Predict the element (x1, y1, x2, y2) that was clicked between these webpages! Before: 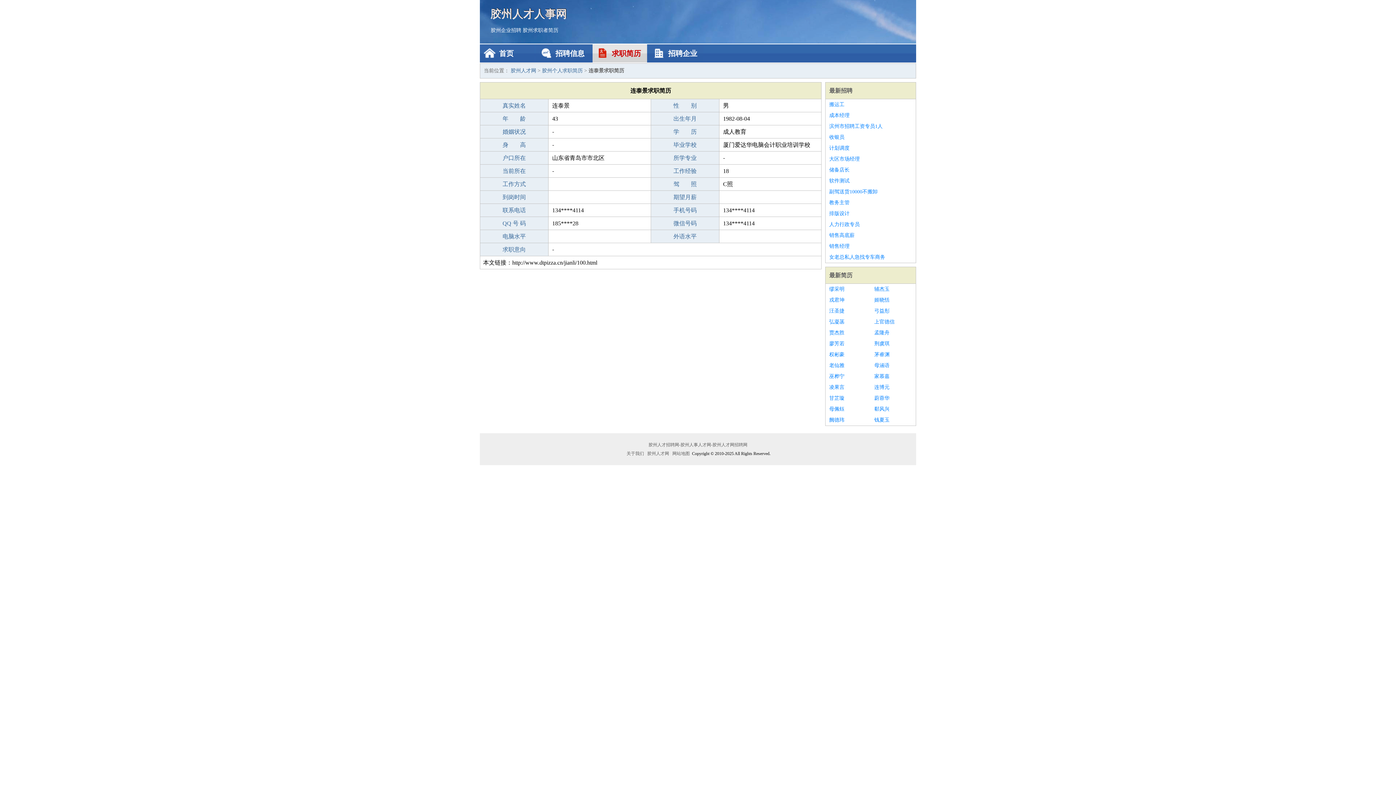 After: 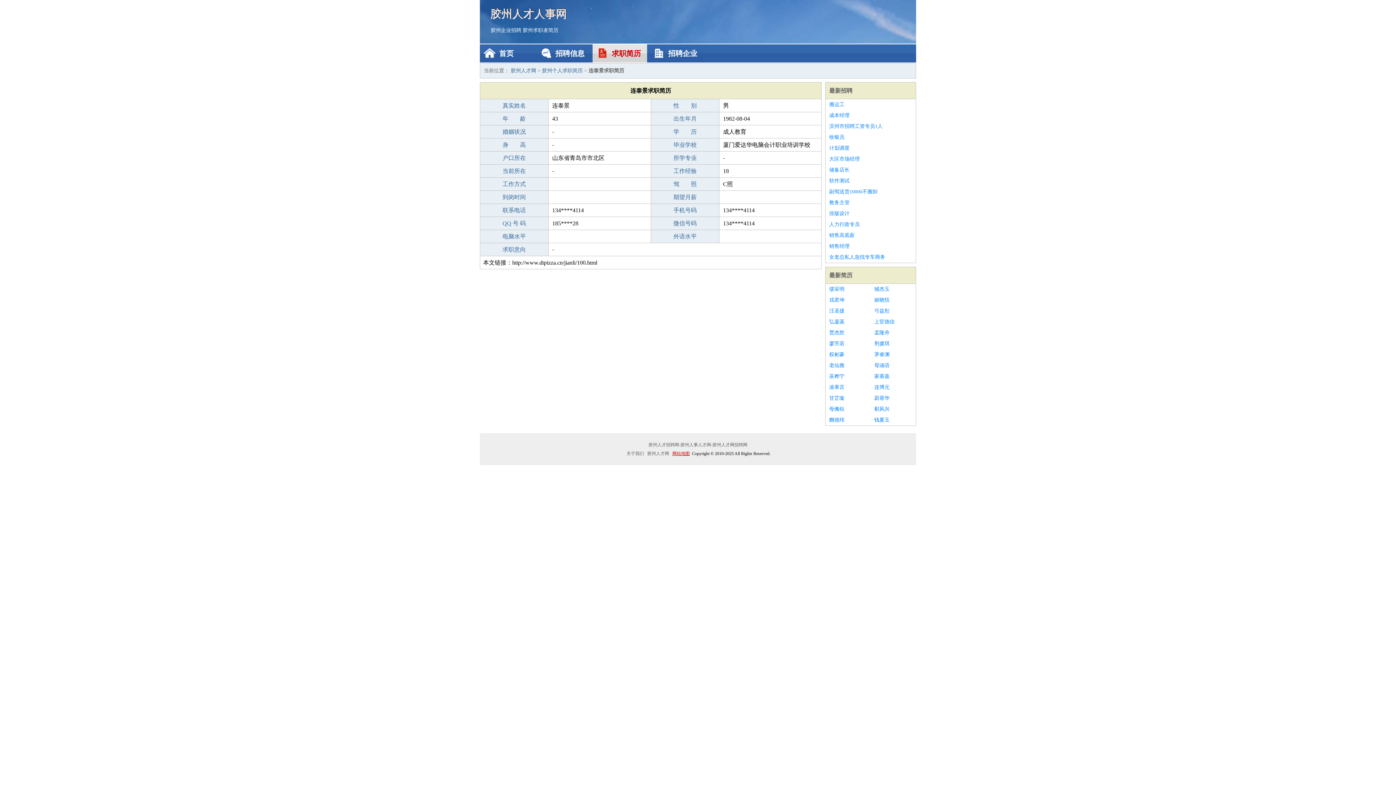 Action: label: 网站地图 bbox: (671, 451, 691, 456)